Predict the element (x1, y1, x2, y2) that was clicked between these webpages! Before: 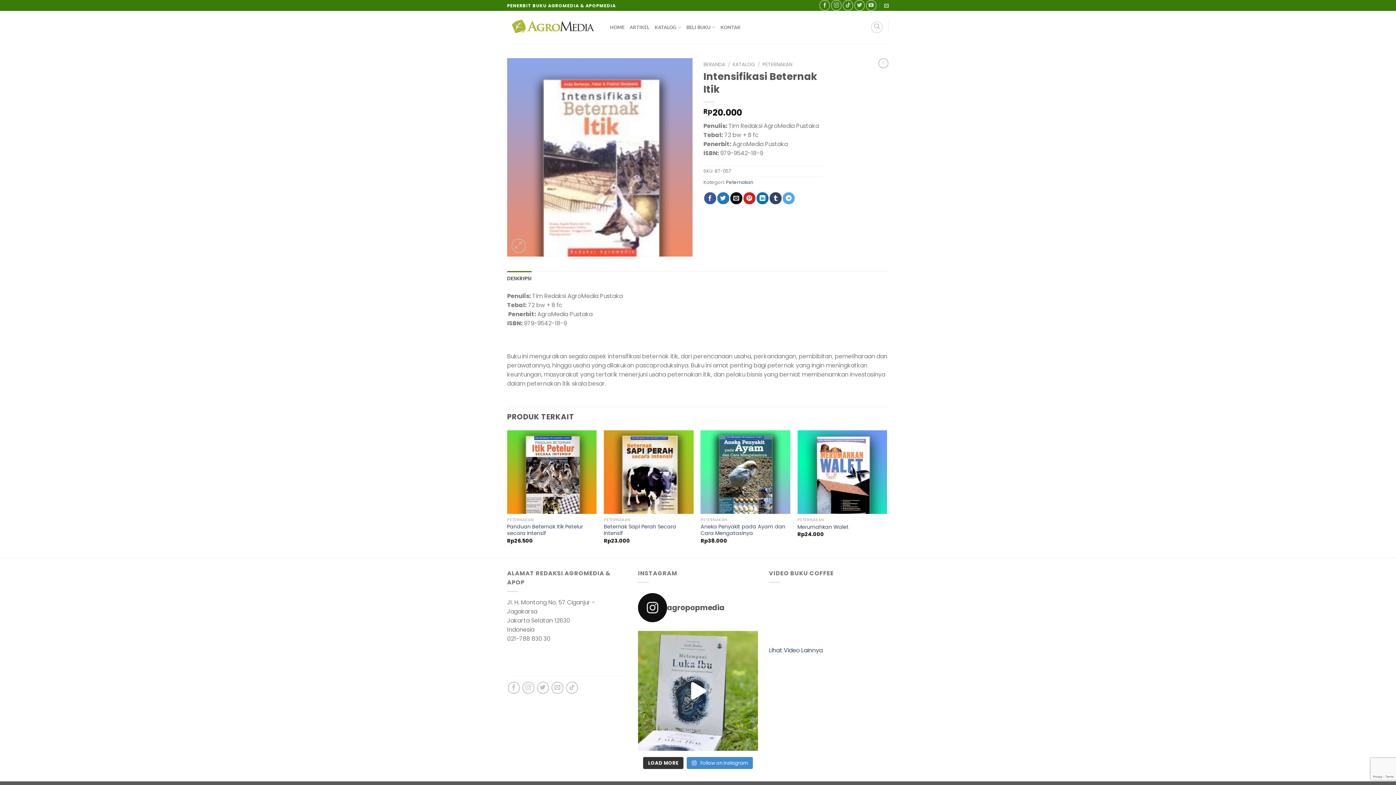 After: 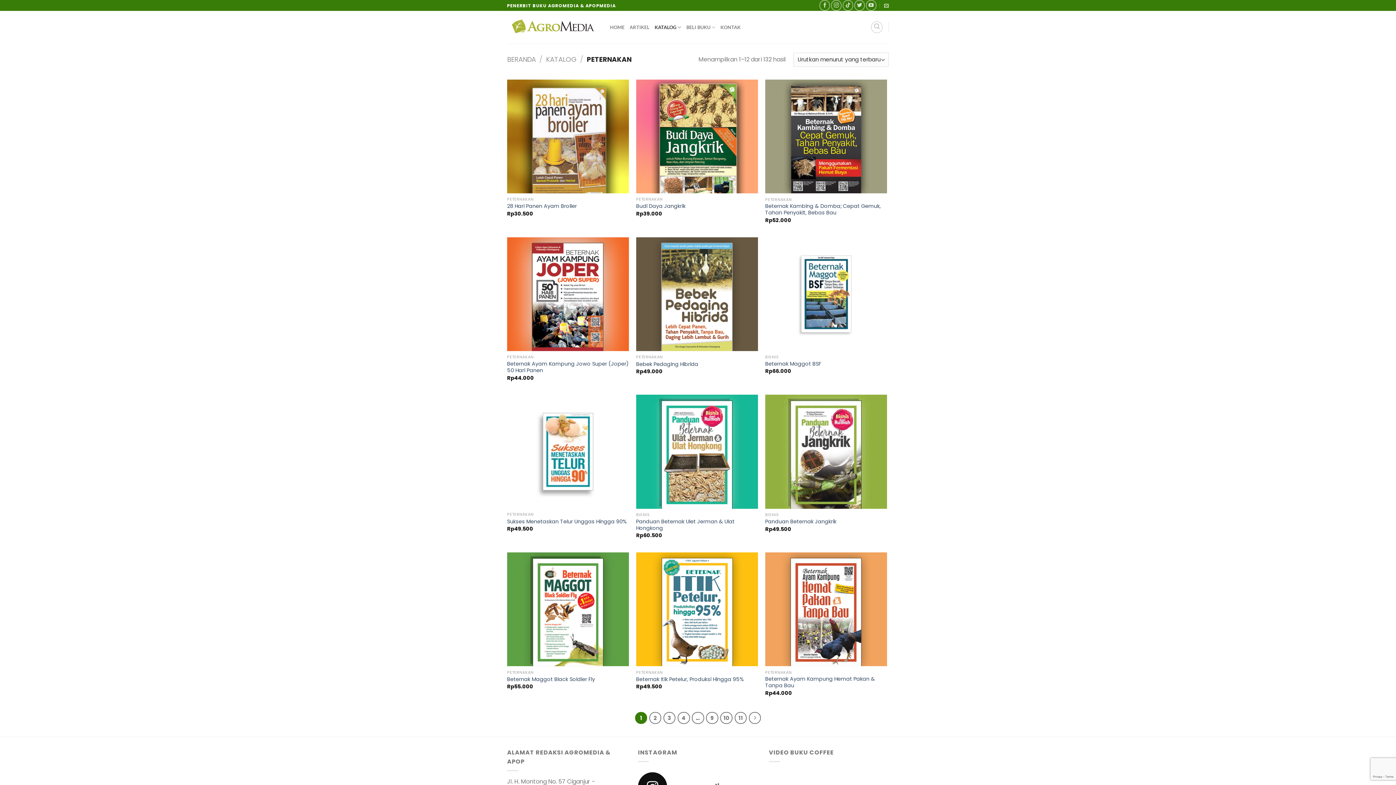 Action: bbox: (726, 179, 753, 185) label: Peternakan